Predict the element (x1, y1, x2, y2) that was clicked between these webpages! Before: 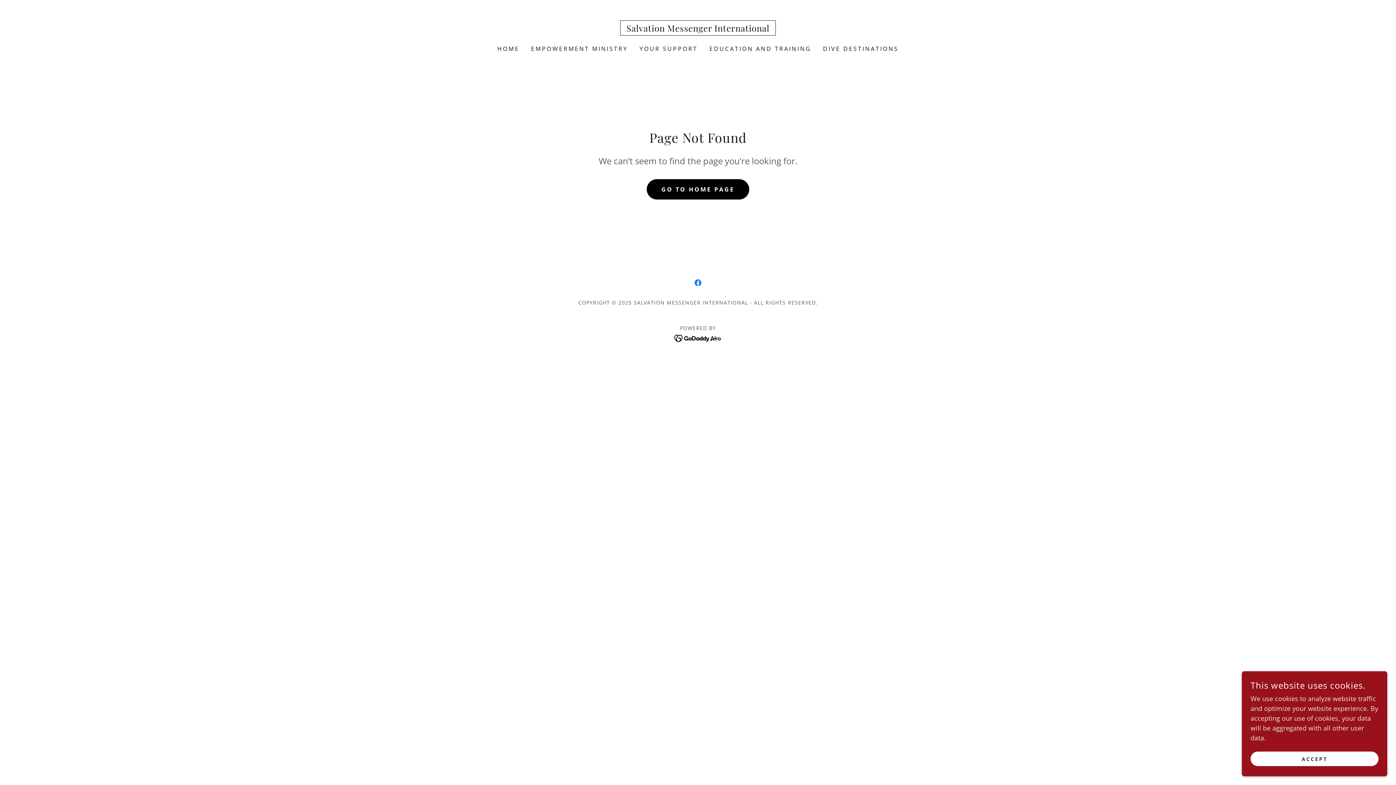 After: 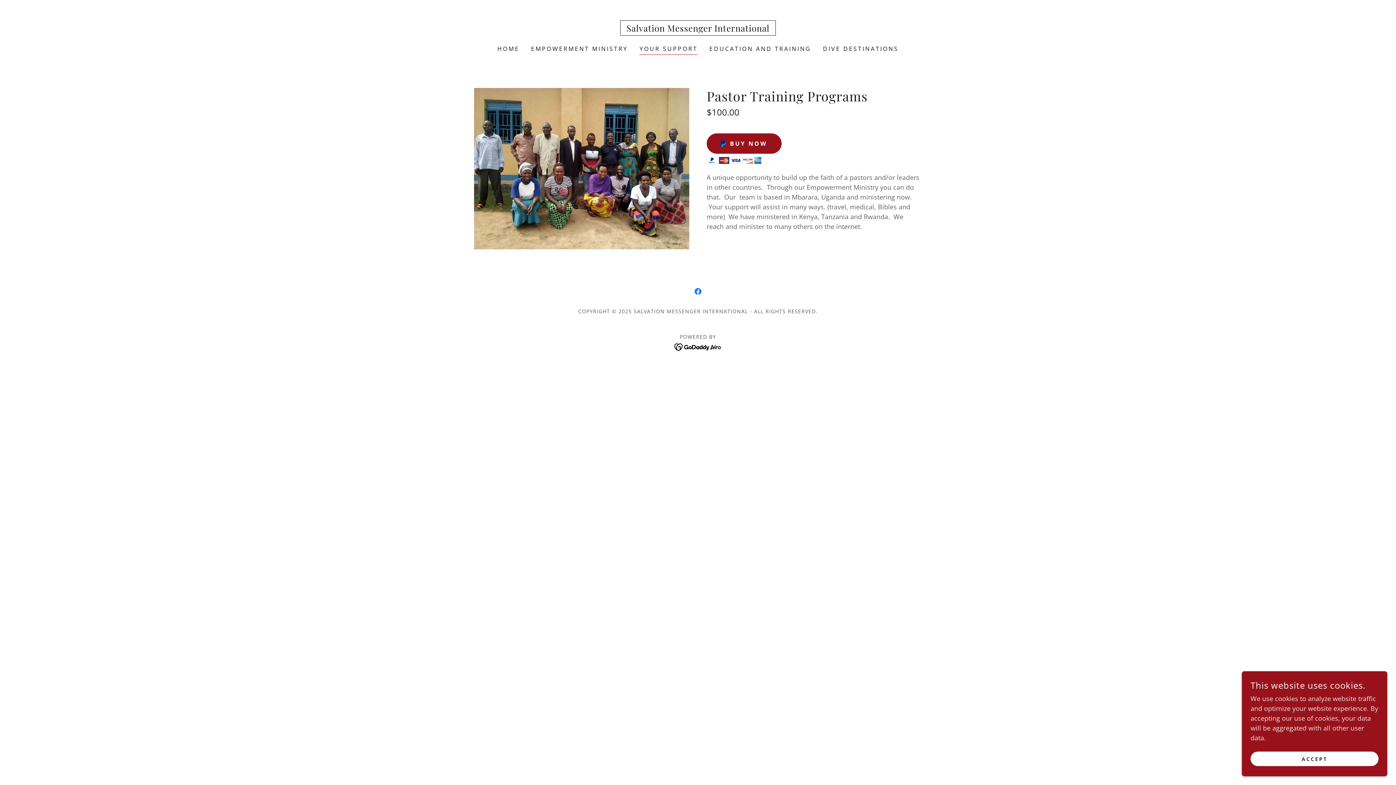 Action: label: YOUR SUPPORT bbox: (637, 42, 700, 55)